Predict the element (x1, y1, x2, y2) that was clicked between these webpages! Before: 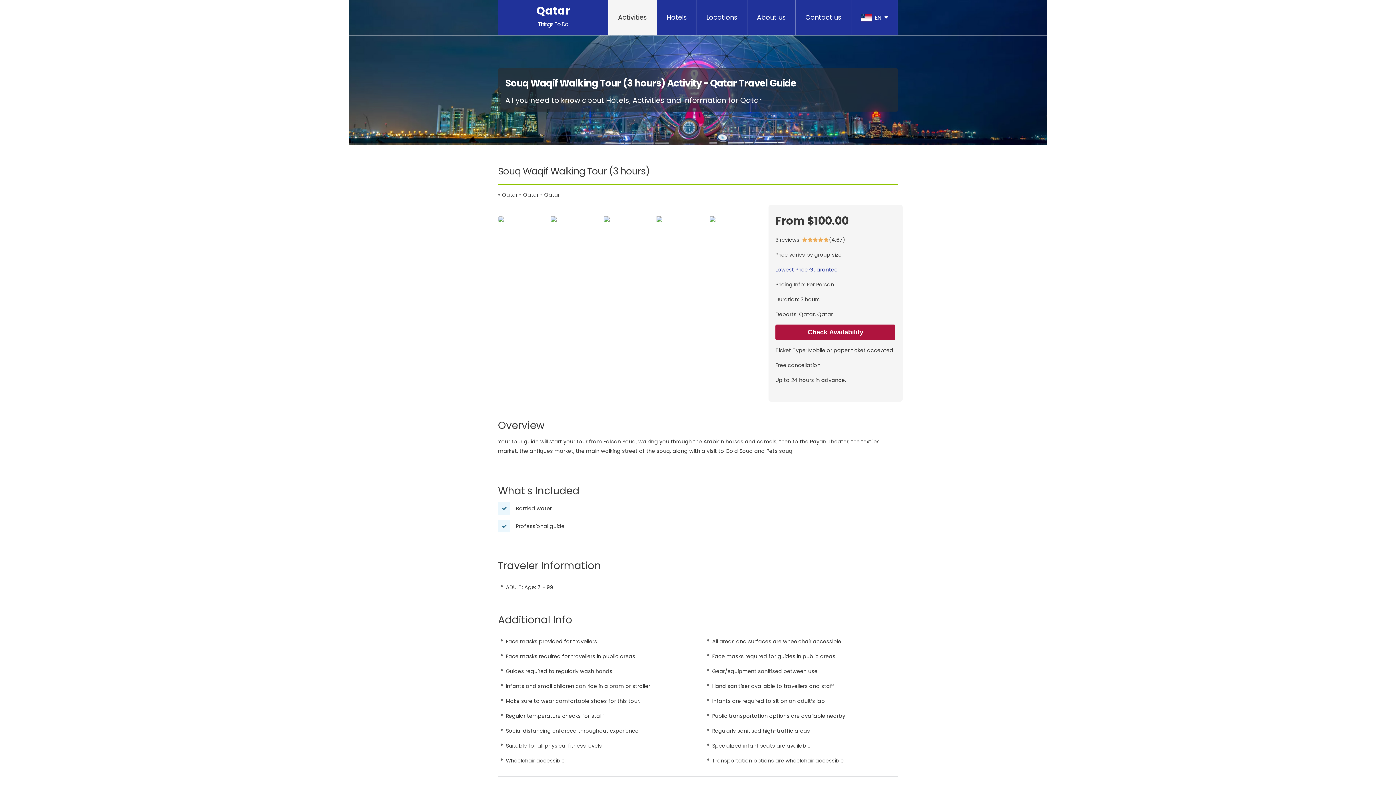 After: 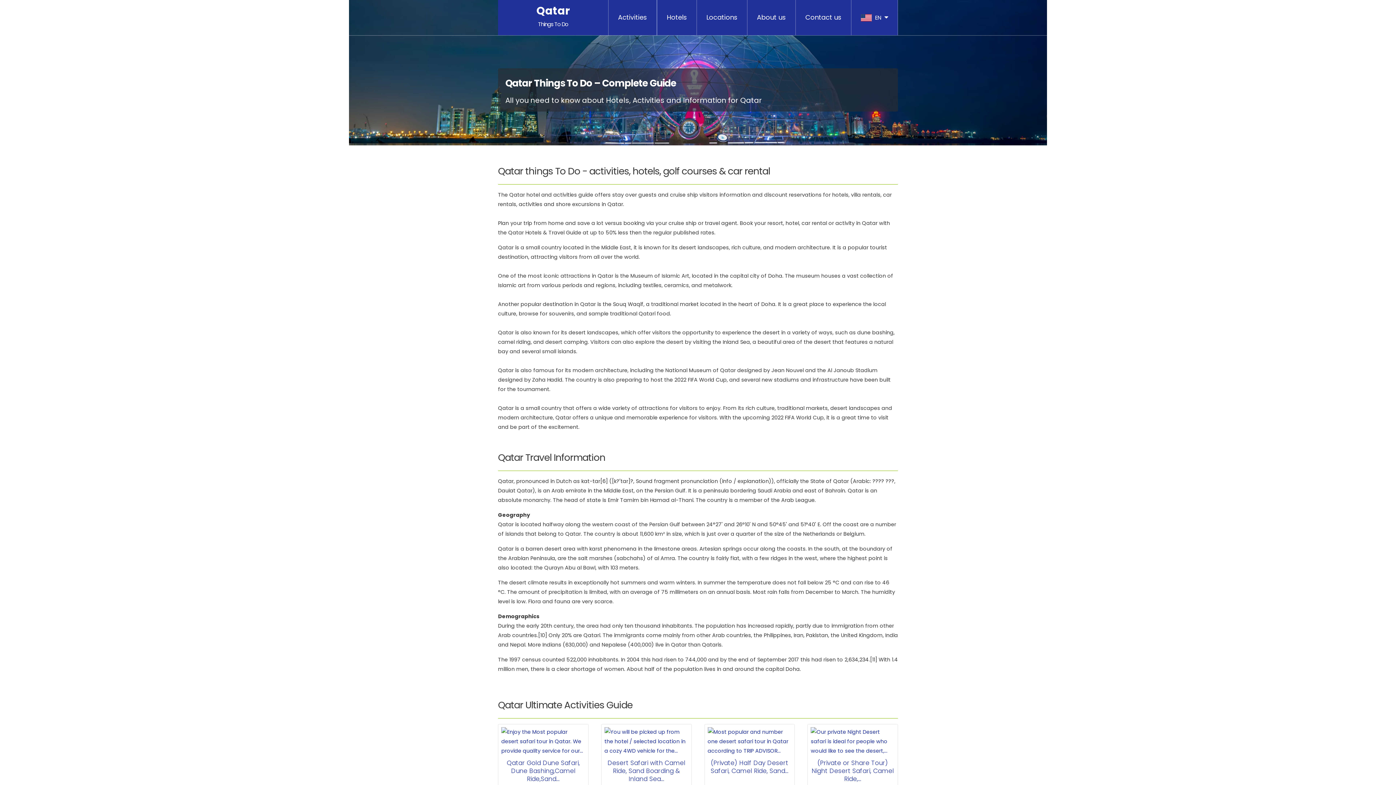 Action: label: Qatar
Things To Do bbox: (529, 0, 577, 35)